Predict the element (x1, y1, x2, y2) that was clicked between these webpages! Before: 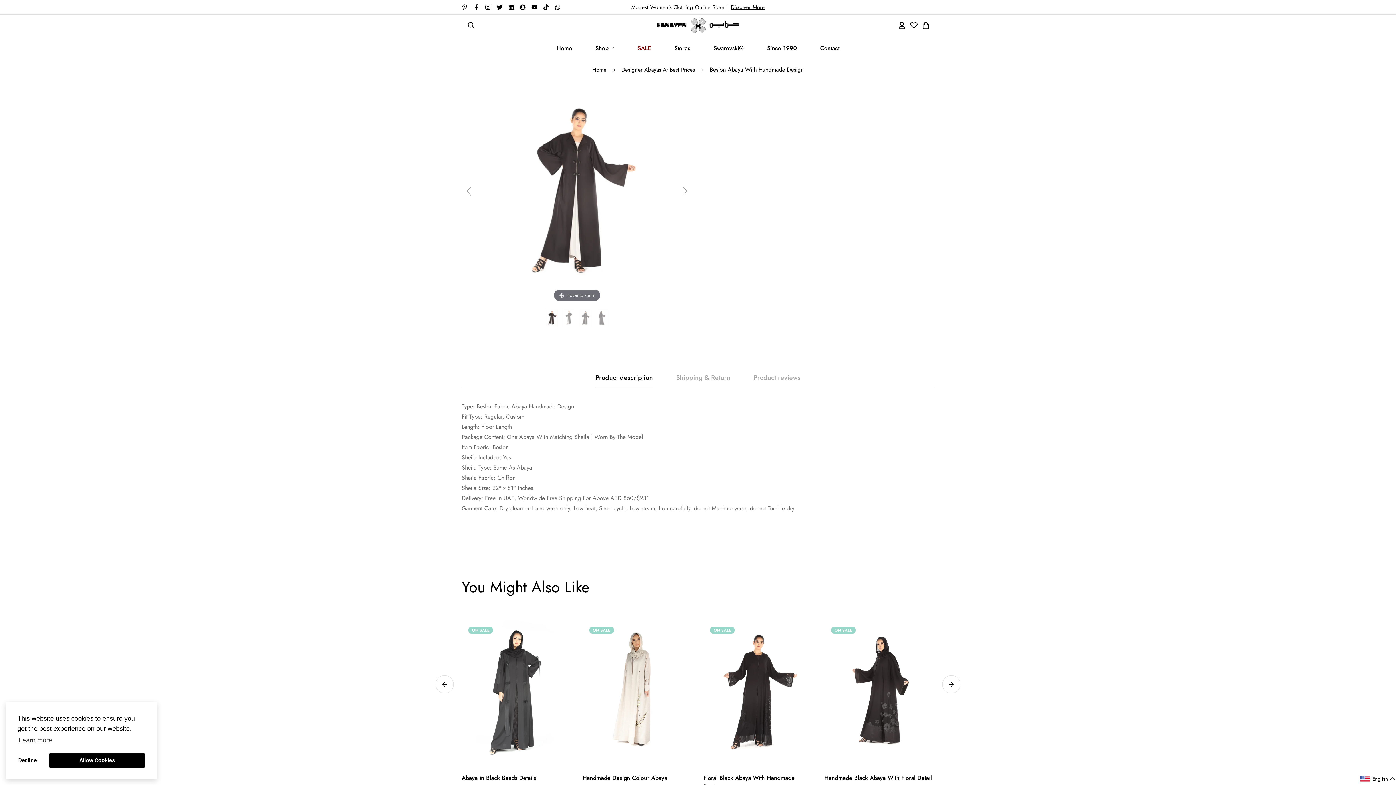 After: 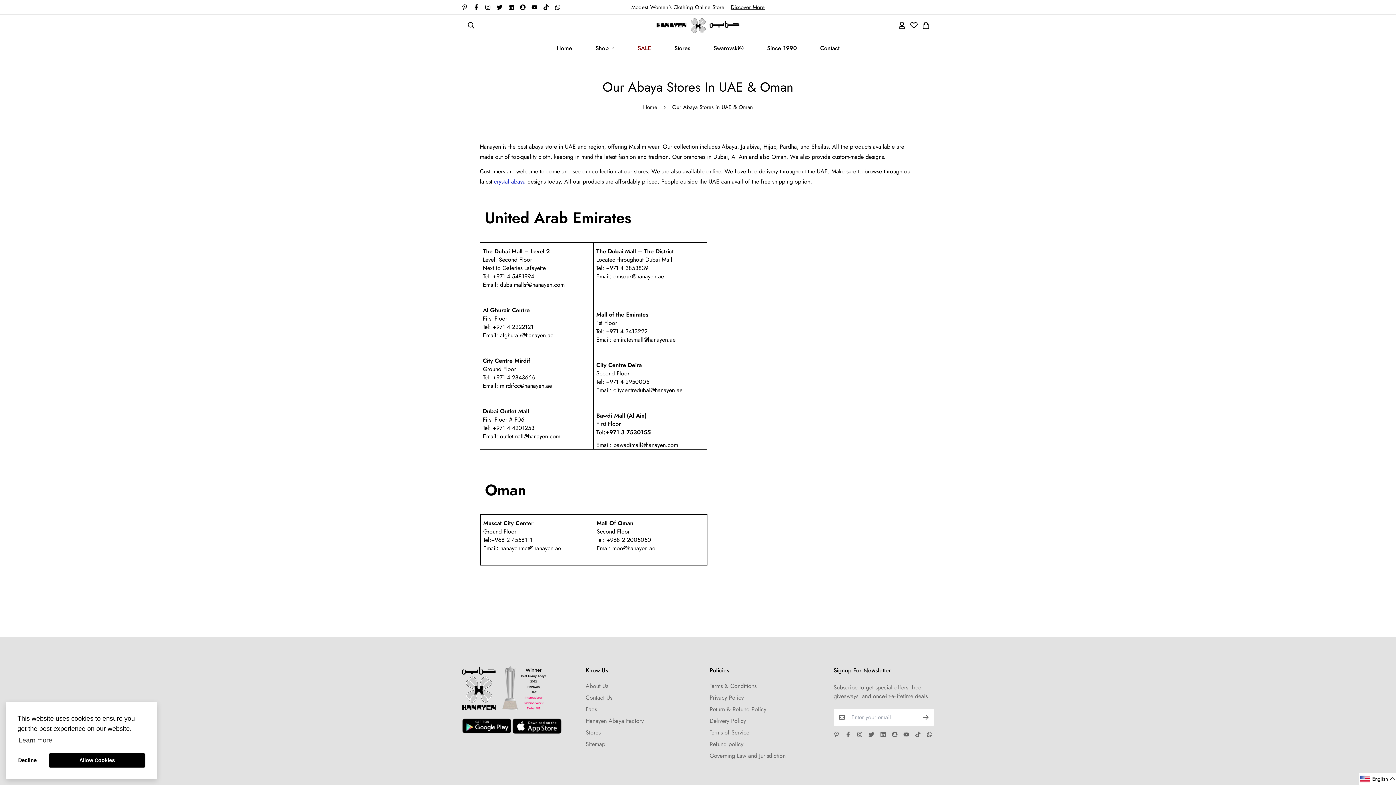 Action: bbox: (662, 36, 702, 59) label: Stores